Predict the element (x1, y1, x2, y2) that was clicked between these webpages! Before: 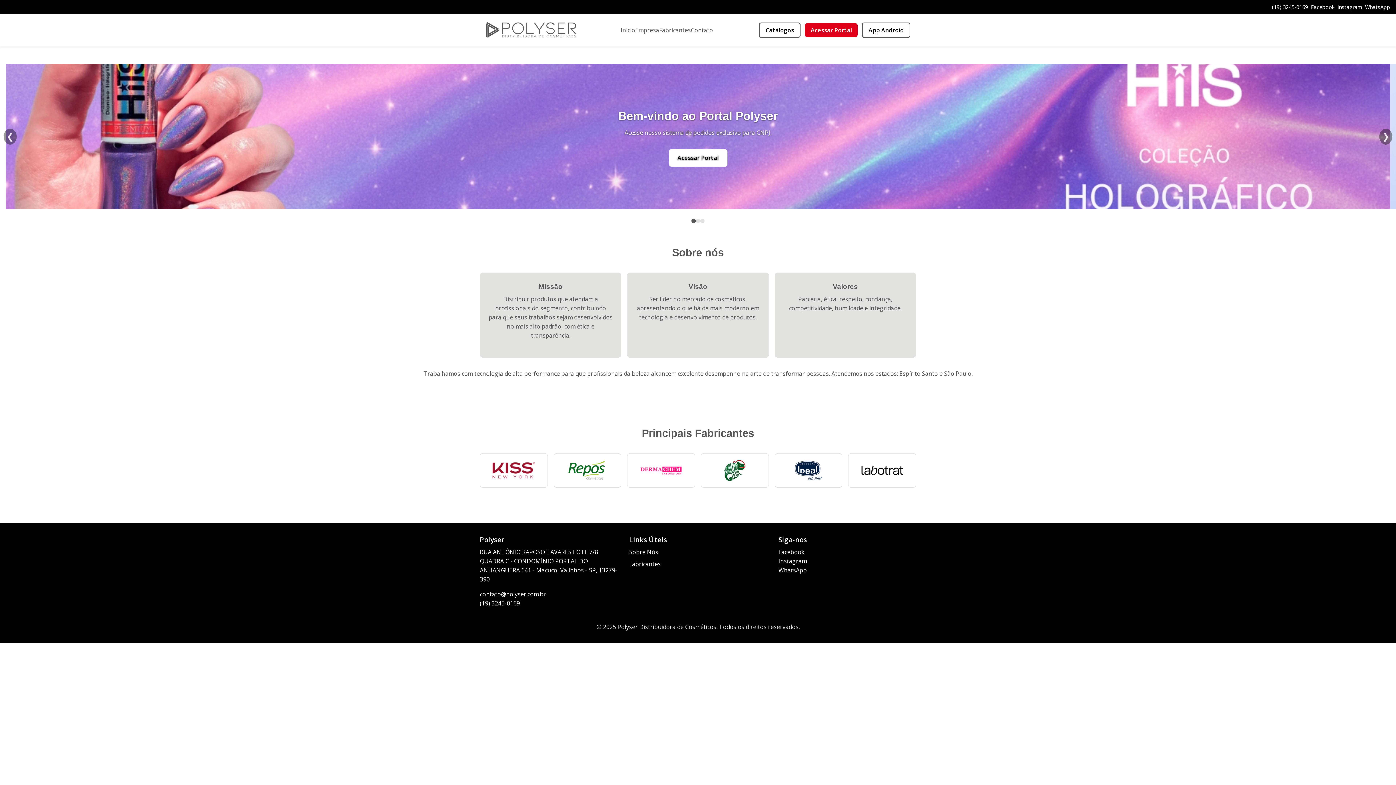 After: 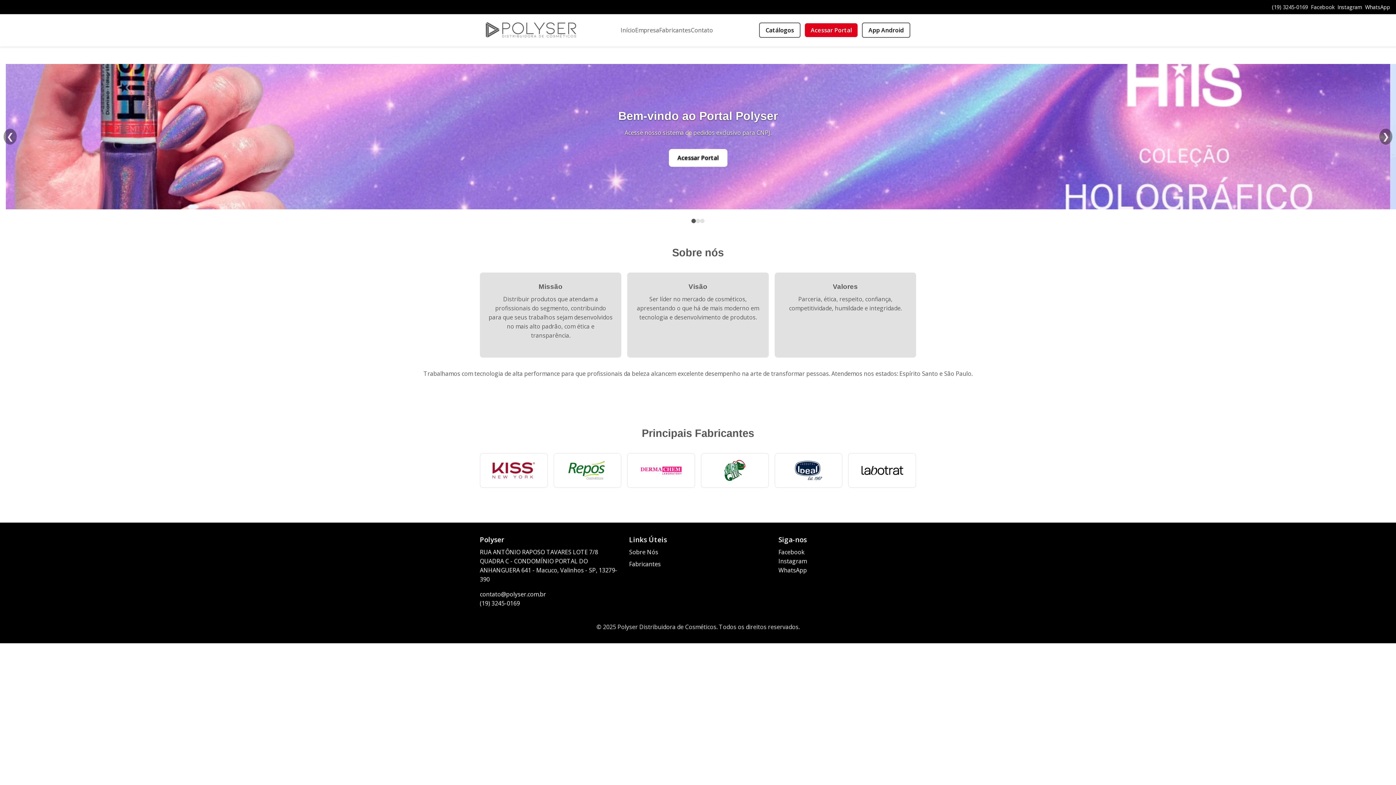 Action: bbox: (620, 26, 635, 34) label: Início